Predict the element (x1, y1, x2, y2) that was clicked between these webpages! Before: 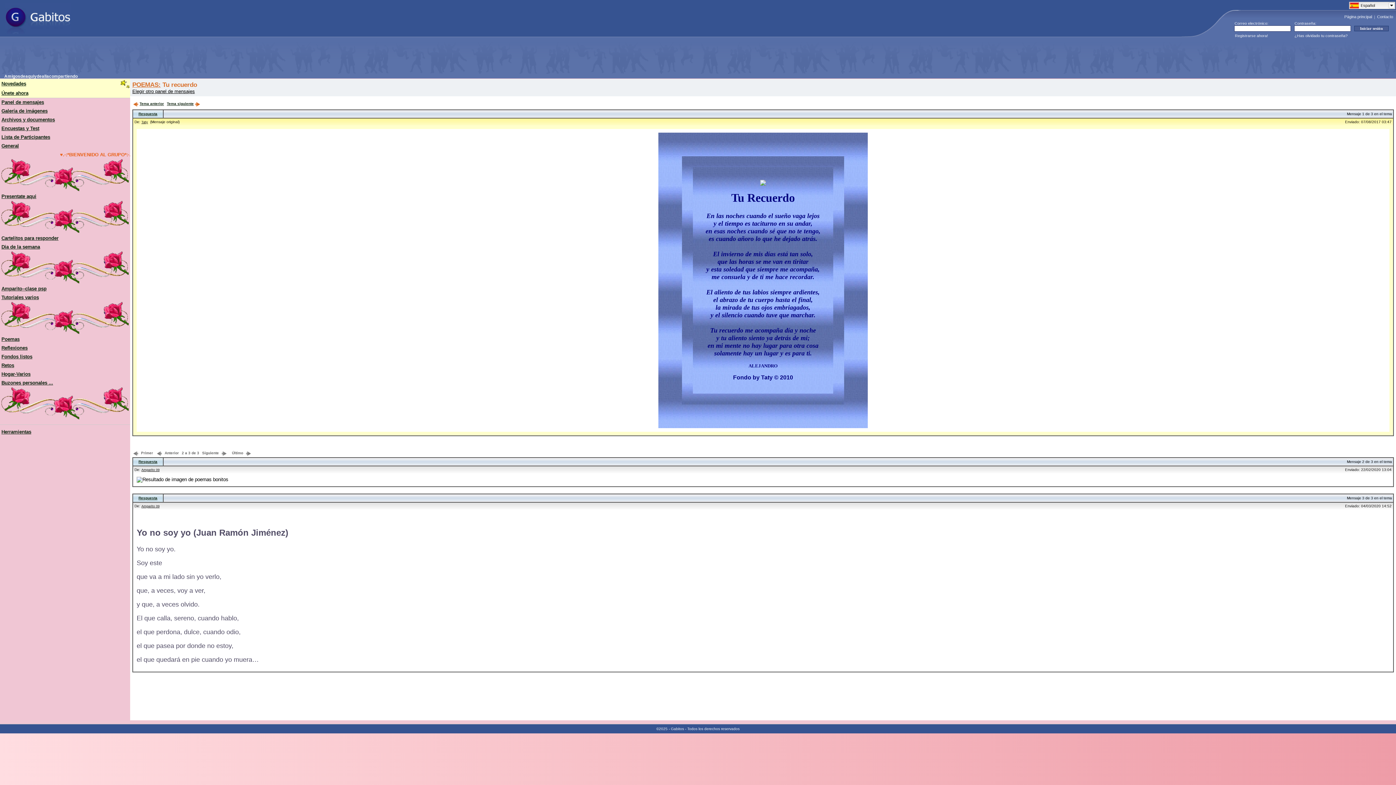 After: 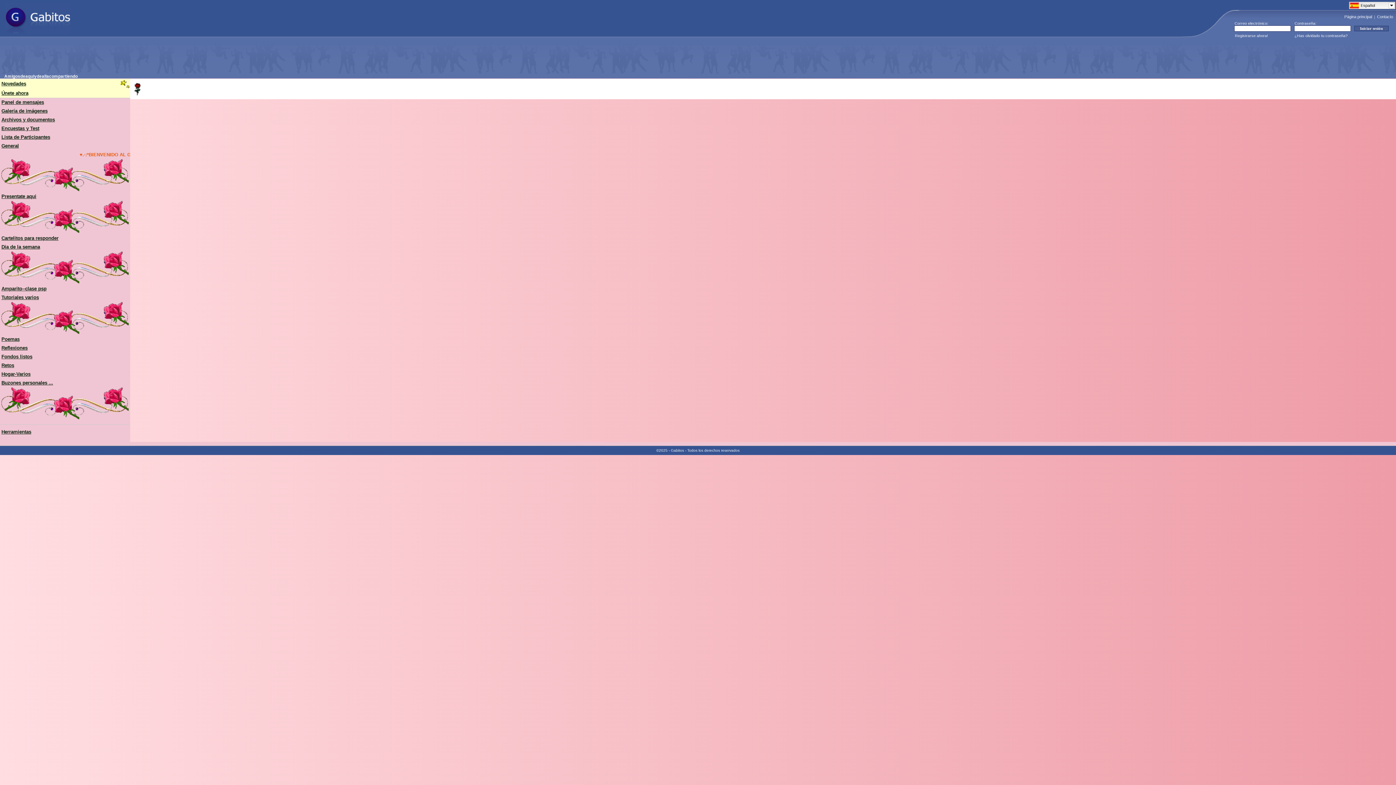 Action: bbox: (1, 280, 128, 284)